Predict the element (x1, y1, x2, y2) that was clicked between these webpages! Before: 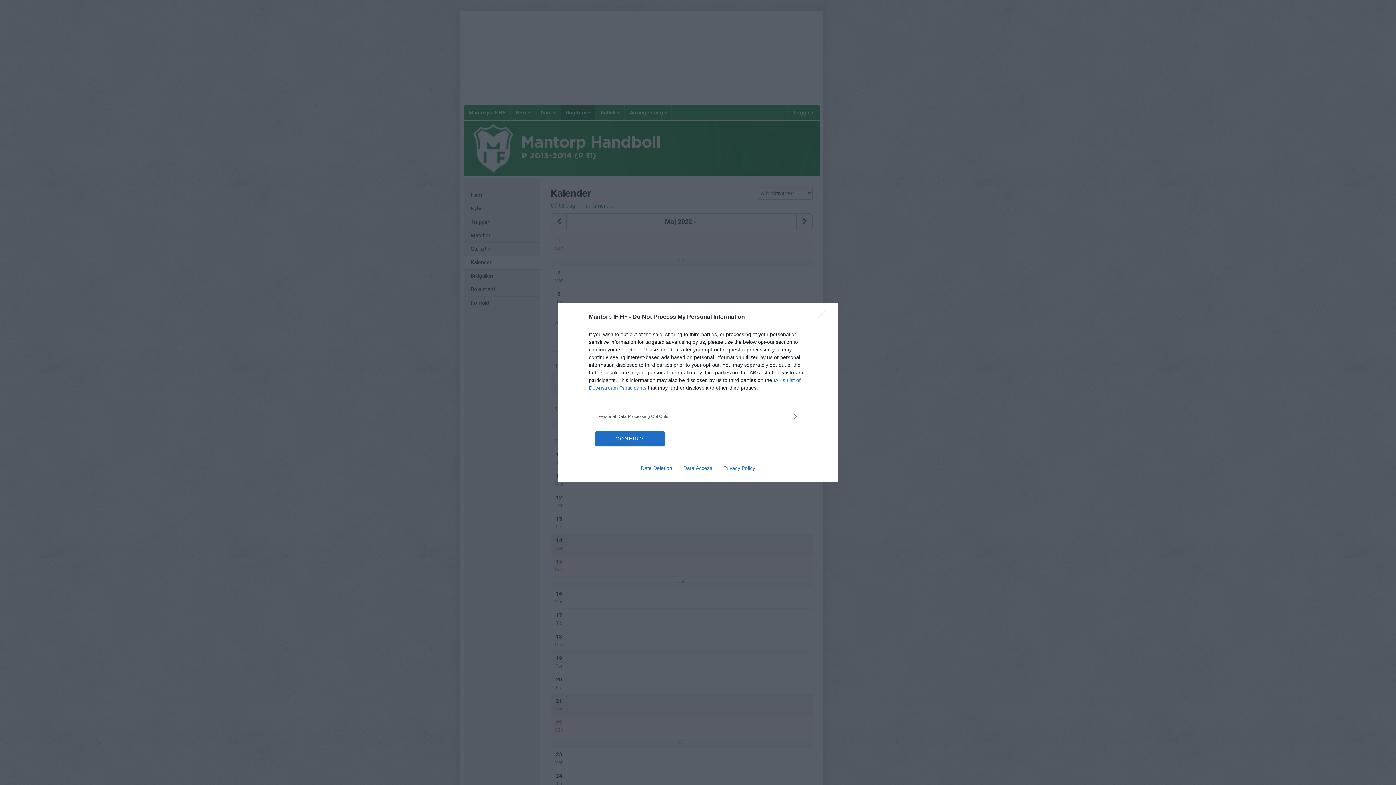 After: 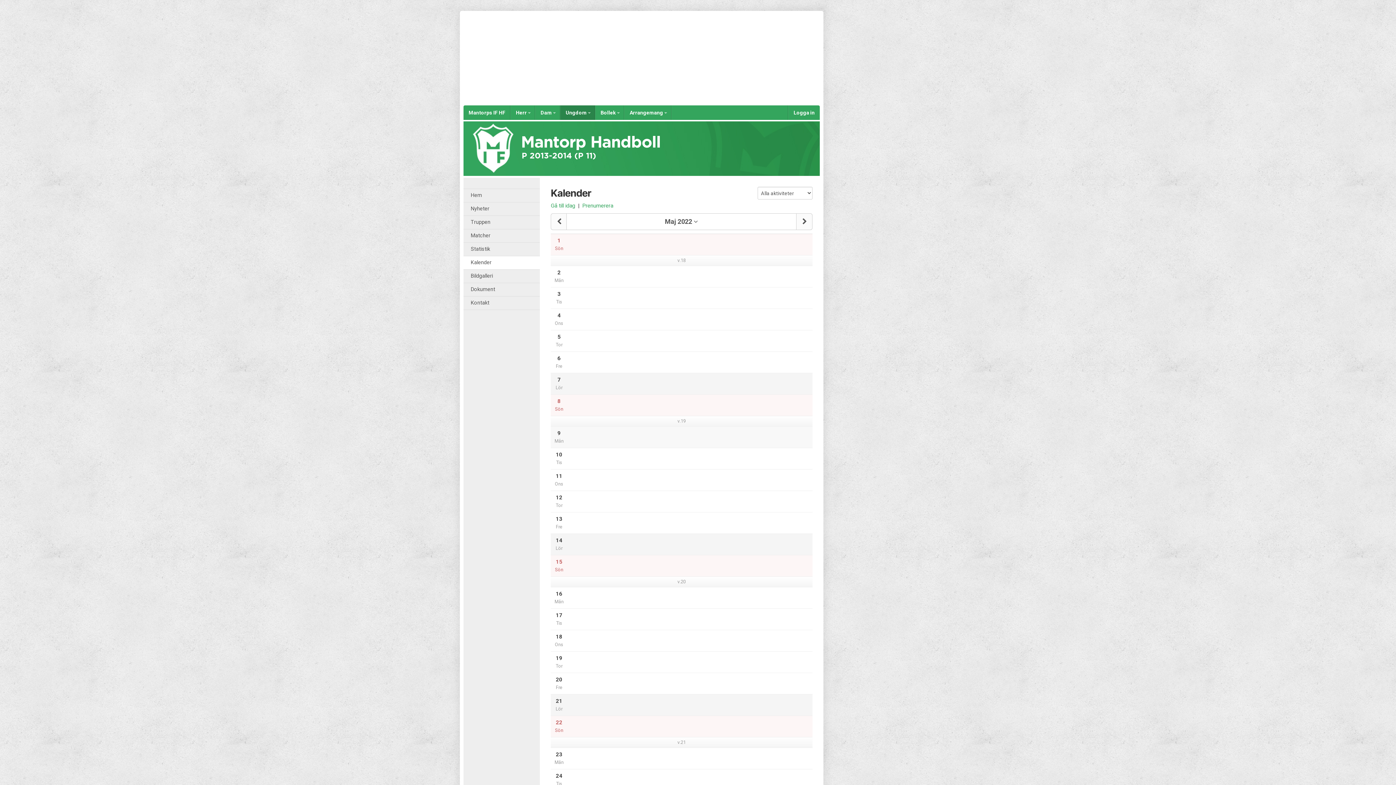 Action: bbox: (595, 431, 664, 446) label: CONFIRM